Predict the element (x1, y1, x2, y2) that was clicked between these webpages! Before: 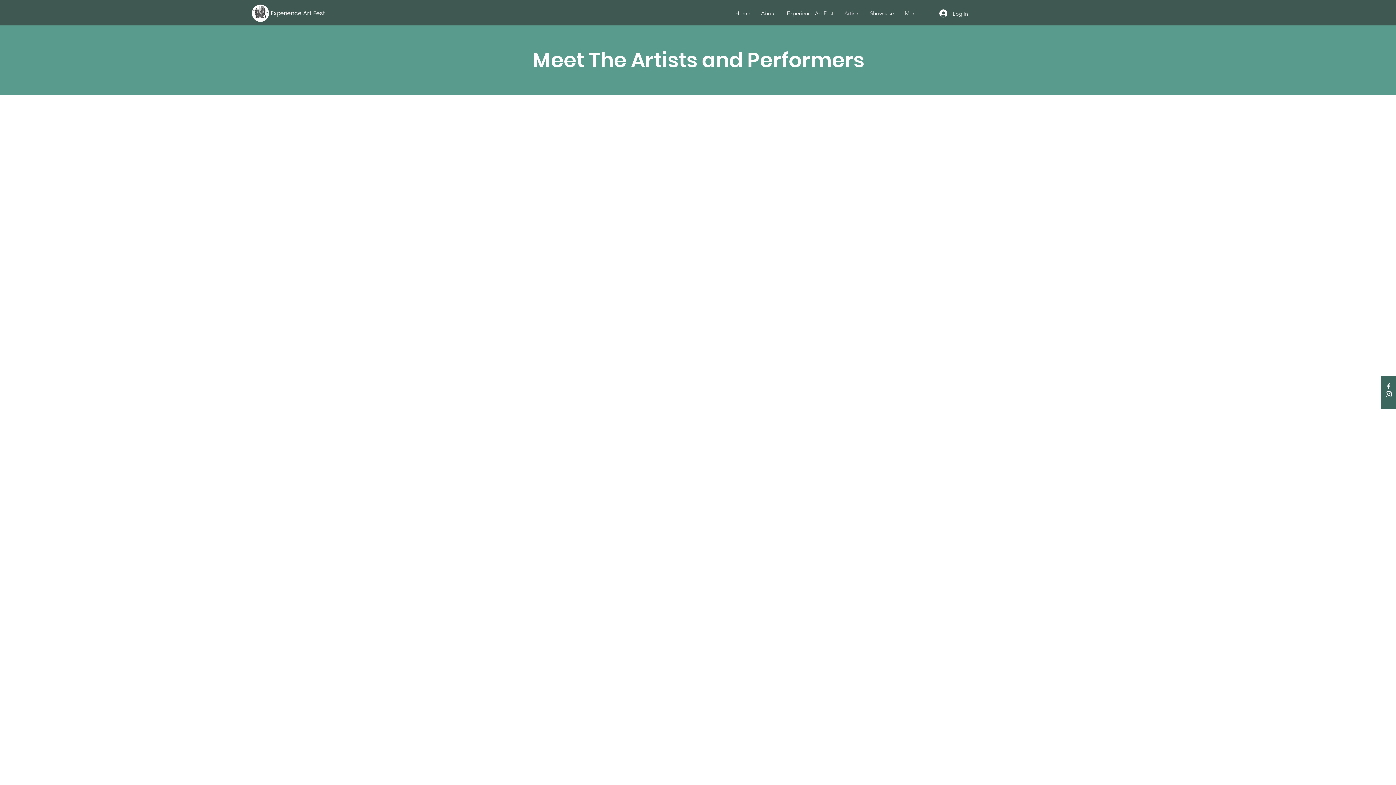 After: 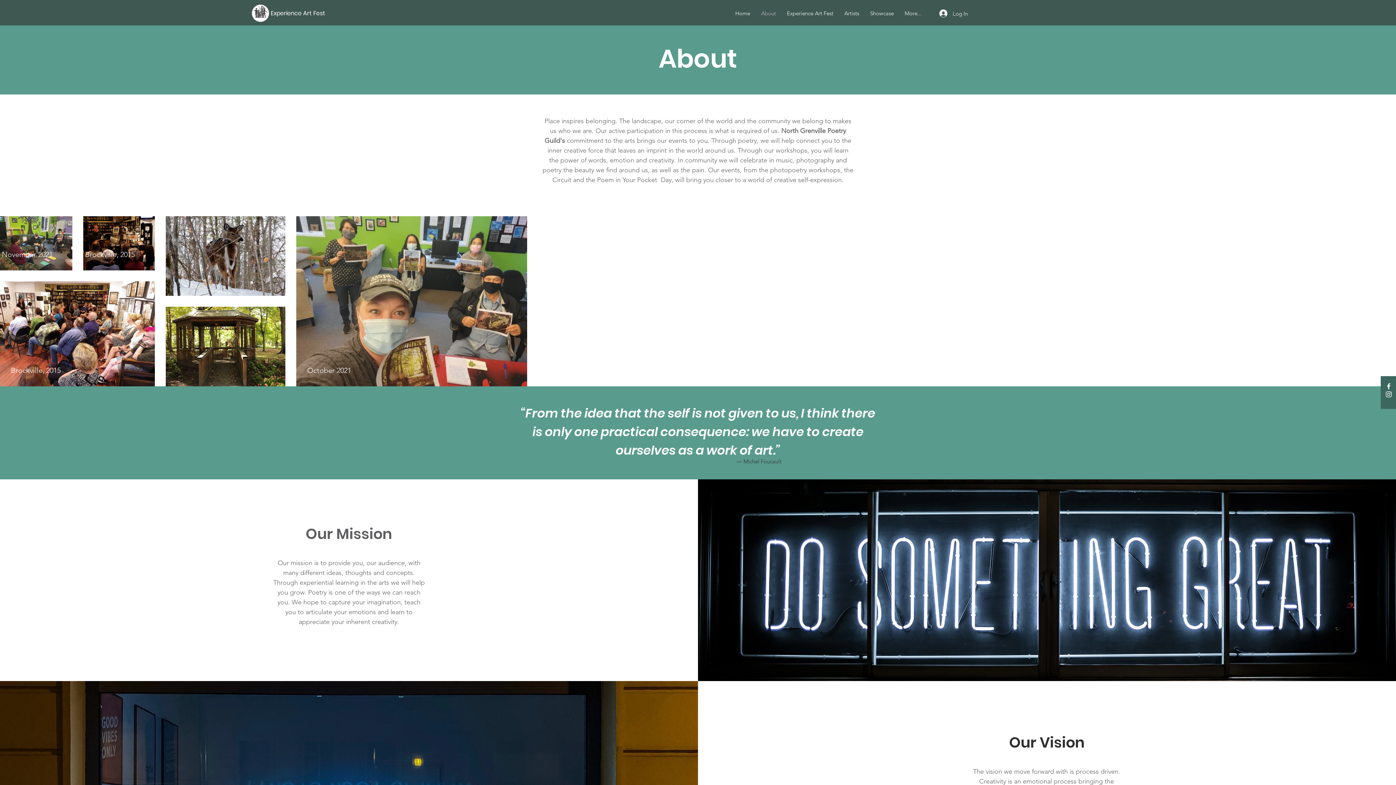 Action: bbox: (755, 6, 781, 20) label: About